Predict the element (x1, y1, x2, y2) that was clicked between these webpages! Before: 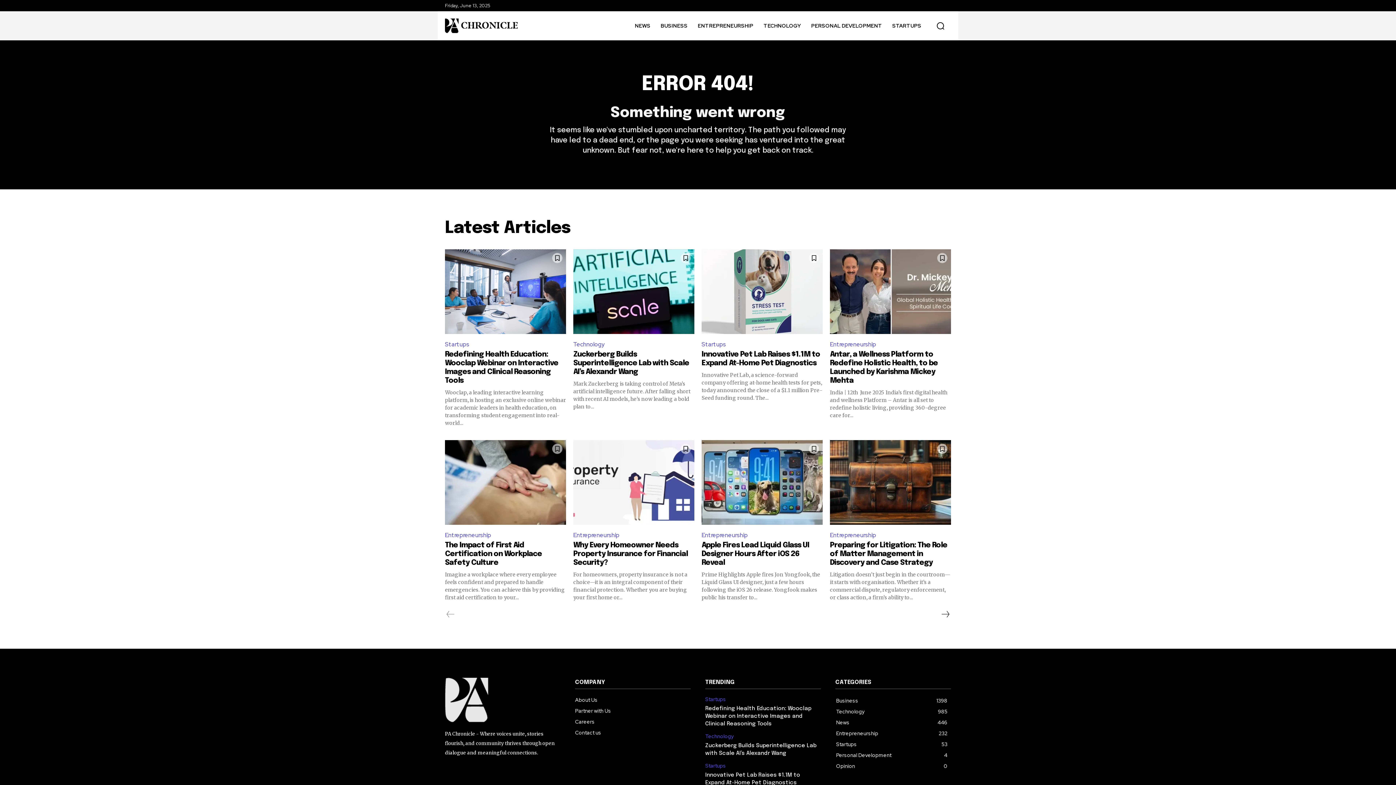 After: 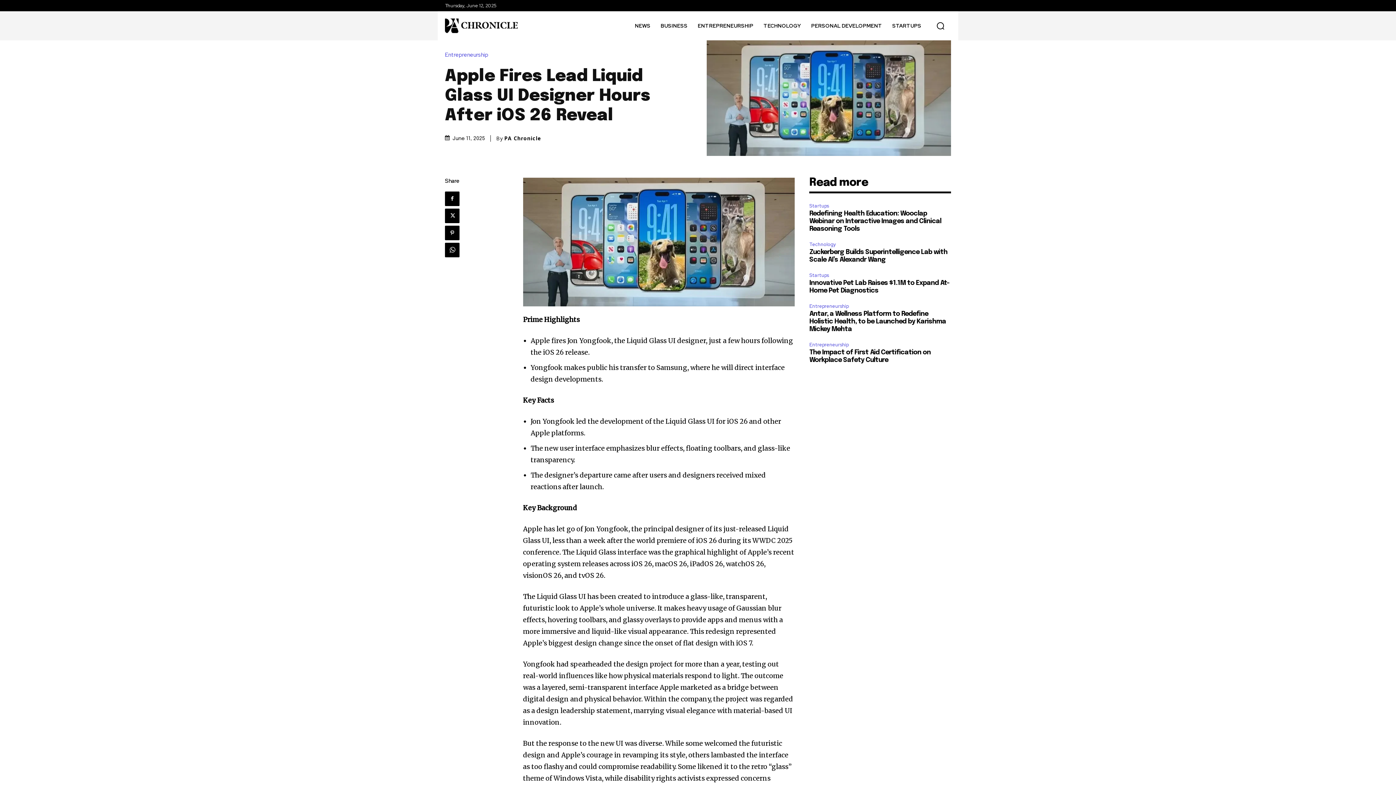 Action: label: Apple Fires Lead Liquid Glass UI Designer Hours After iOS 26 Reveal bbox: (701, 541, 809, 566)